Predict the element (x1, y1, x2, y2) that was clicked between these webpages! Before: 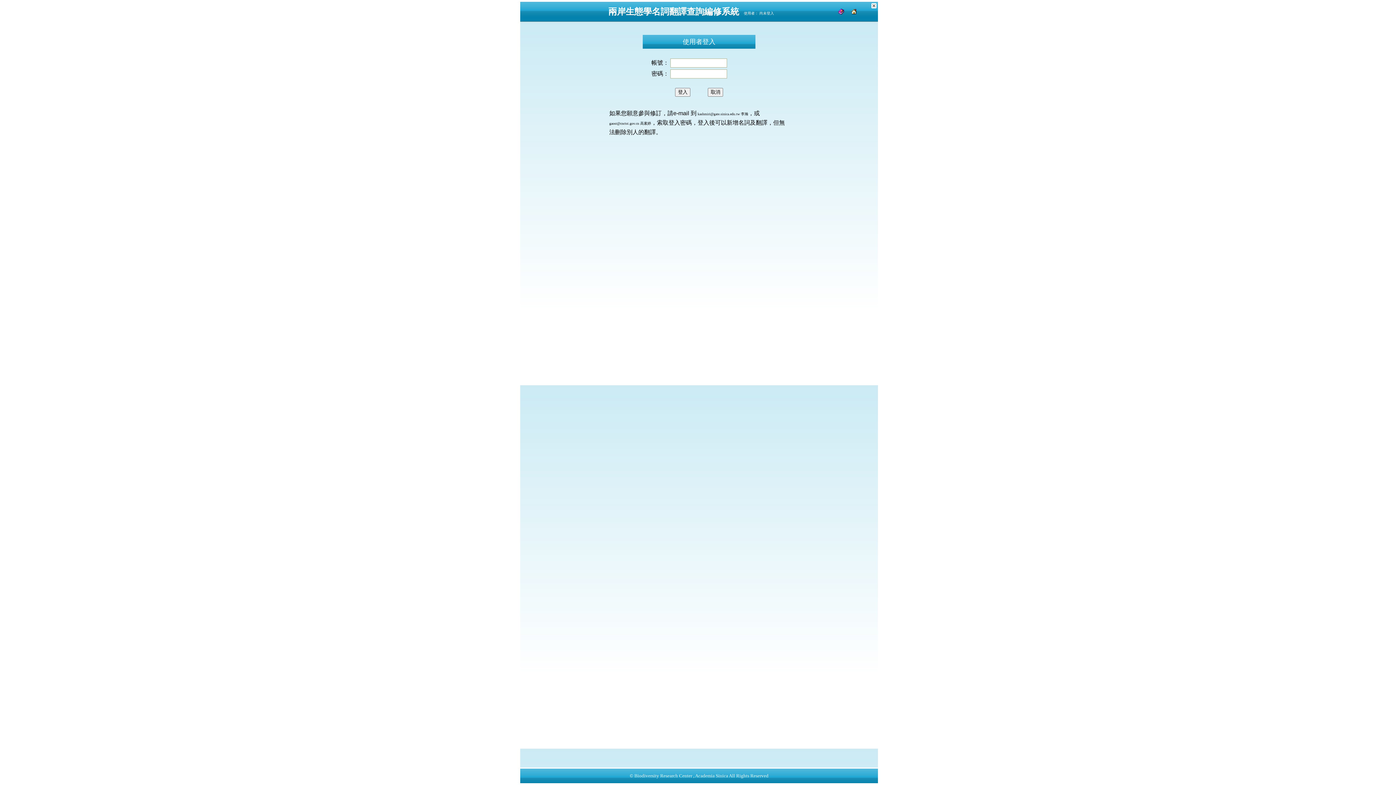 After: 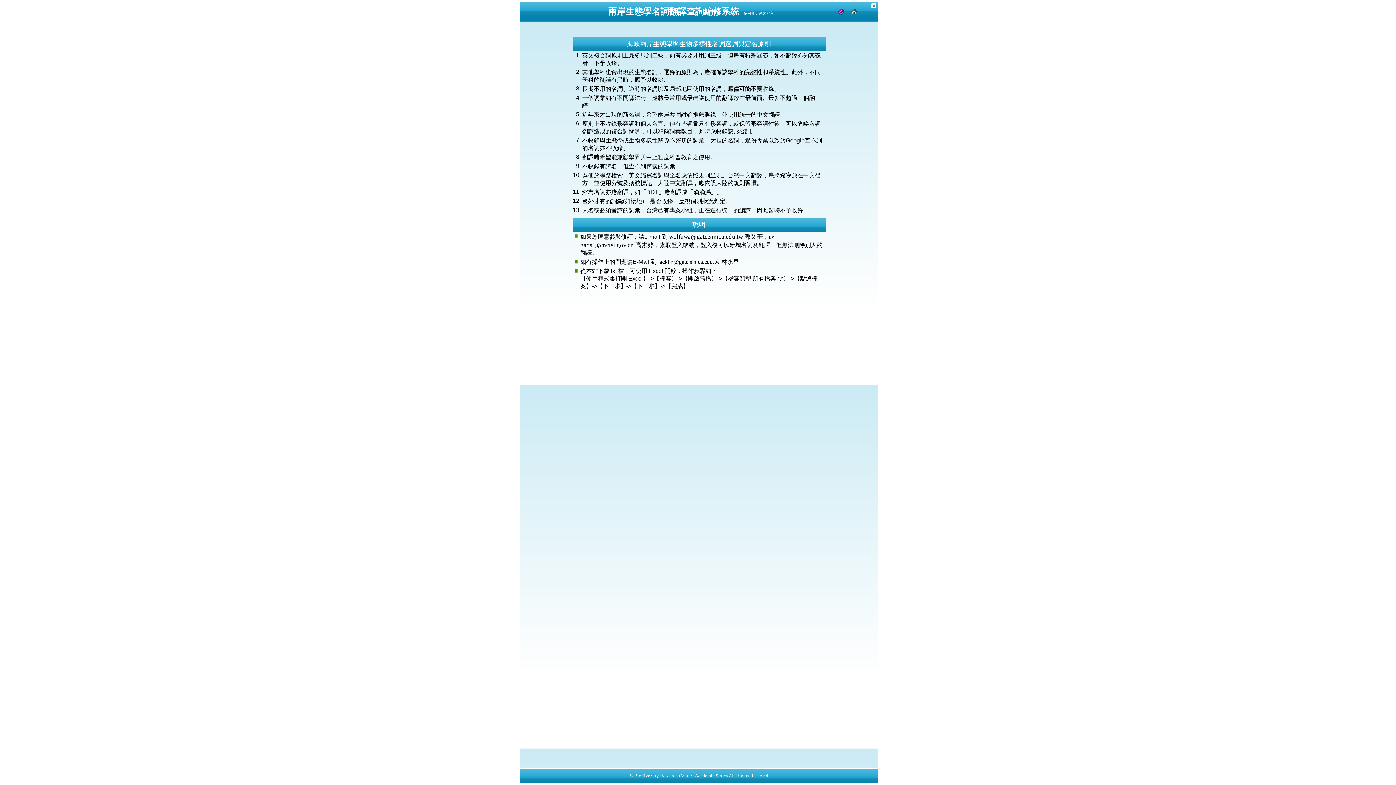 Action: bbox: (837, 12, 844, 16)